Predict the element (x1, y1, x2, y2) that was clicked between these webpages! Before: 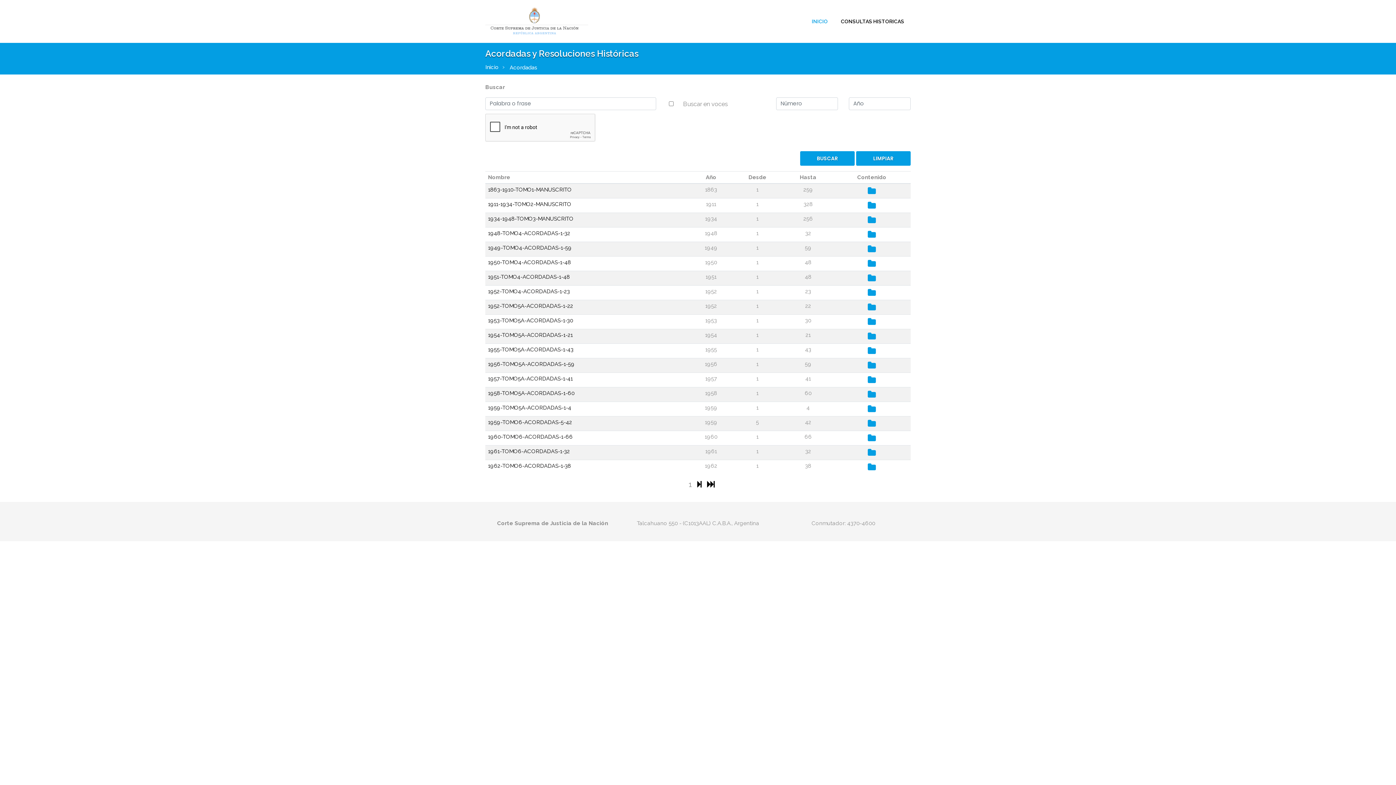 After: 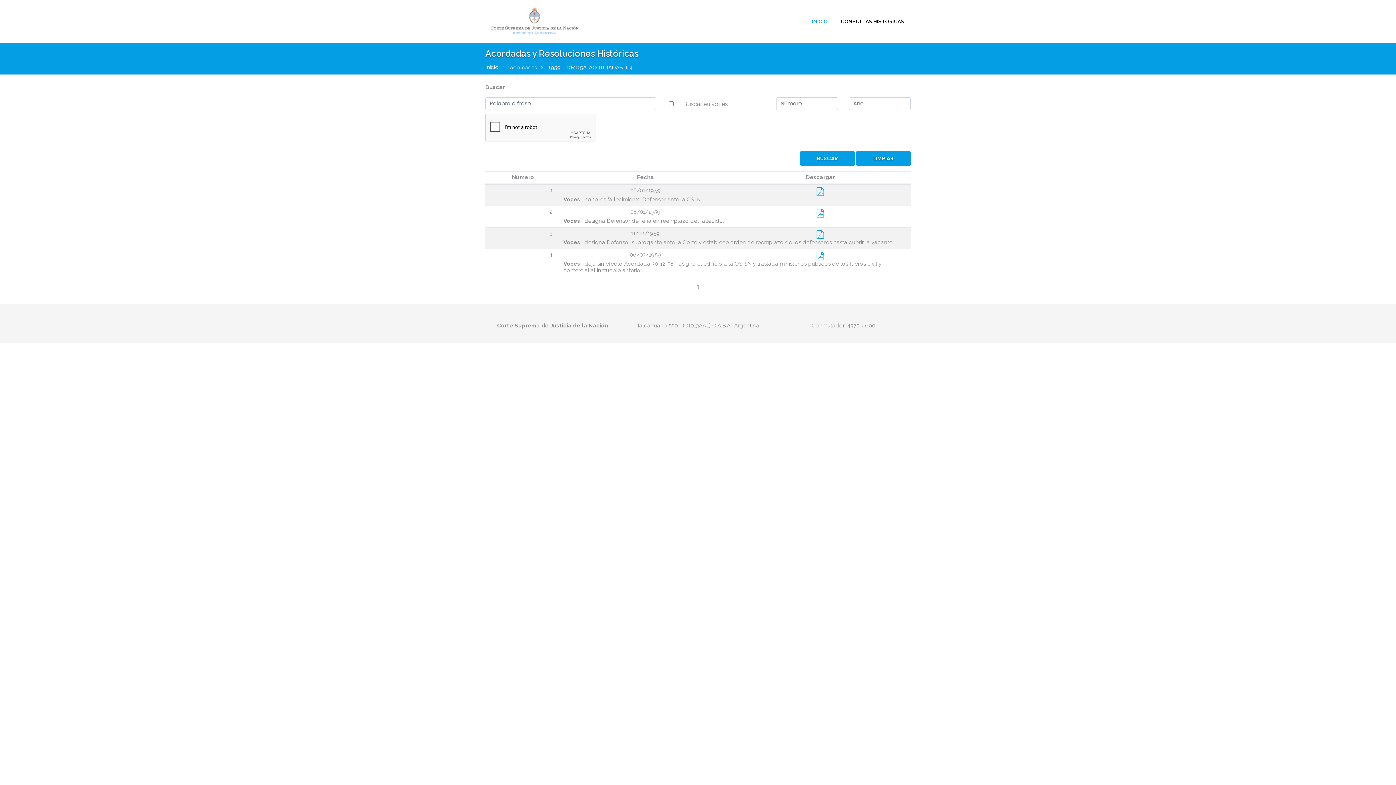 Action: bbox: (488, 404, 571, 411) label: 1959-TOMO5A-ACORDADAS-1-4